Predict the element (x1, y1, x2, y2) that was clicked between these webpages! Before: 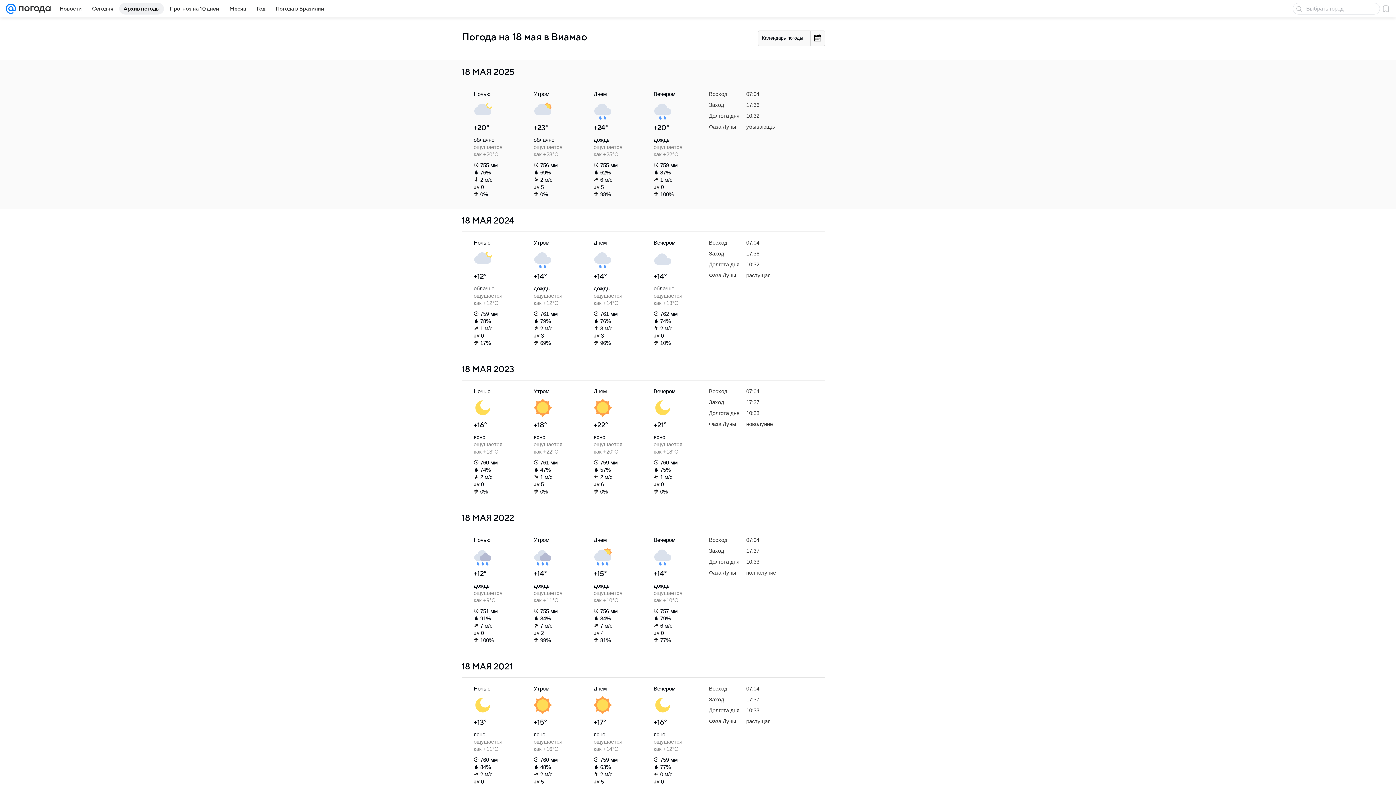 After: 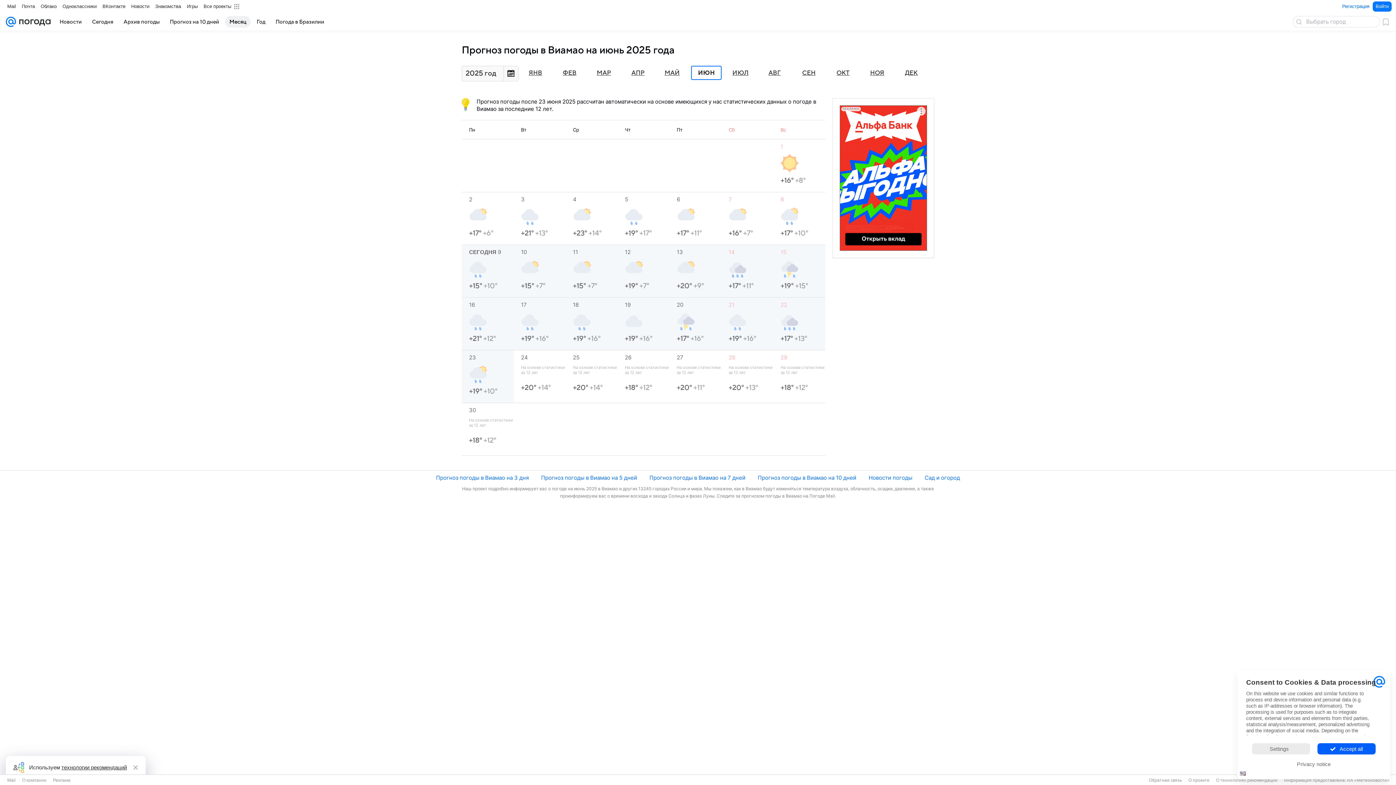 Action: label: Месяц bbox: (225, 2, 250, 14)